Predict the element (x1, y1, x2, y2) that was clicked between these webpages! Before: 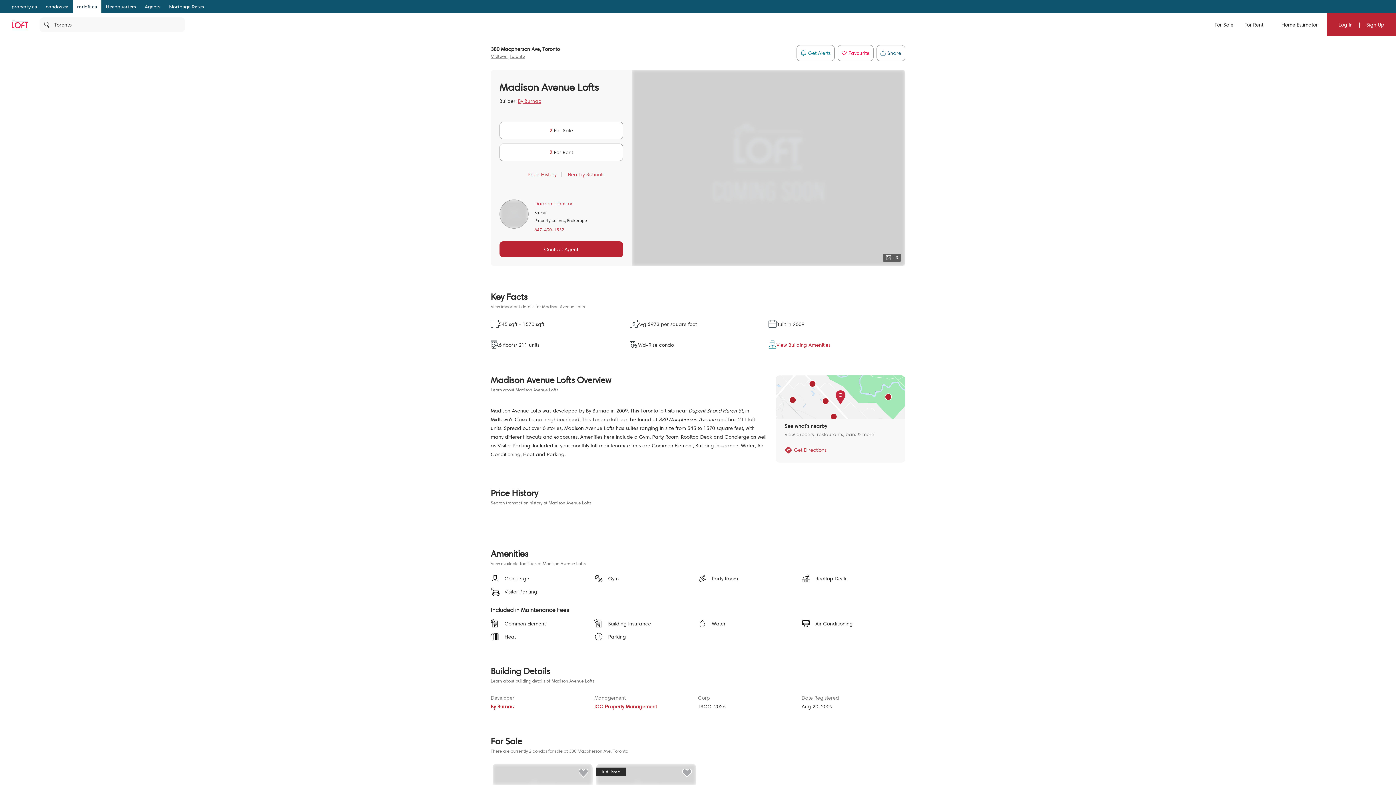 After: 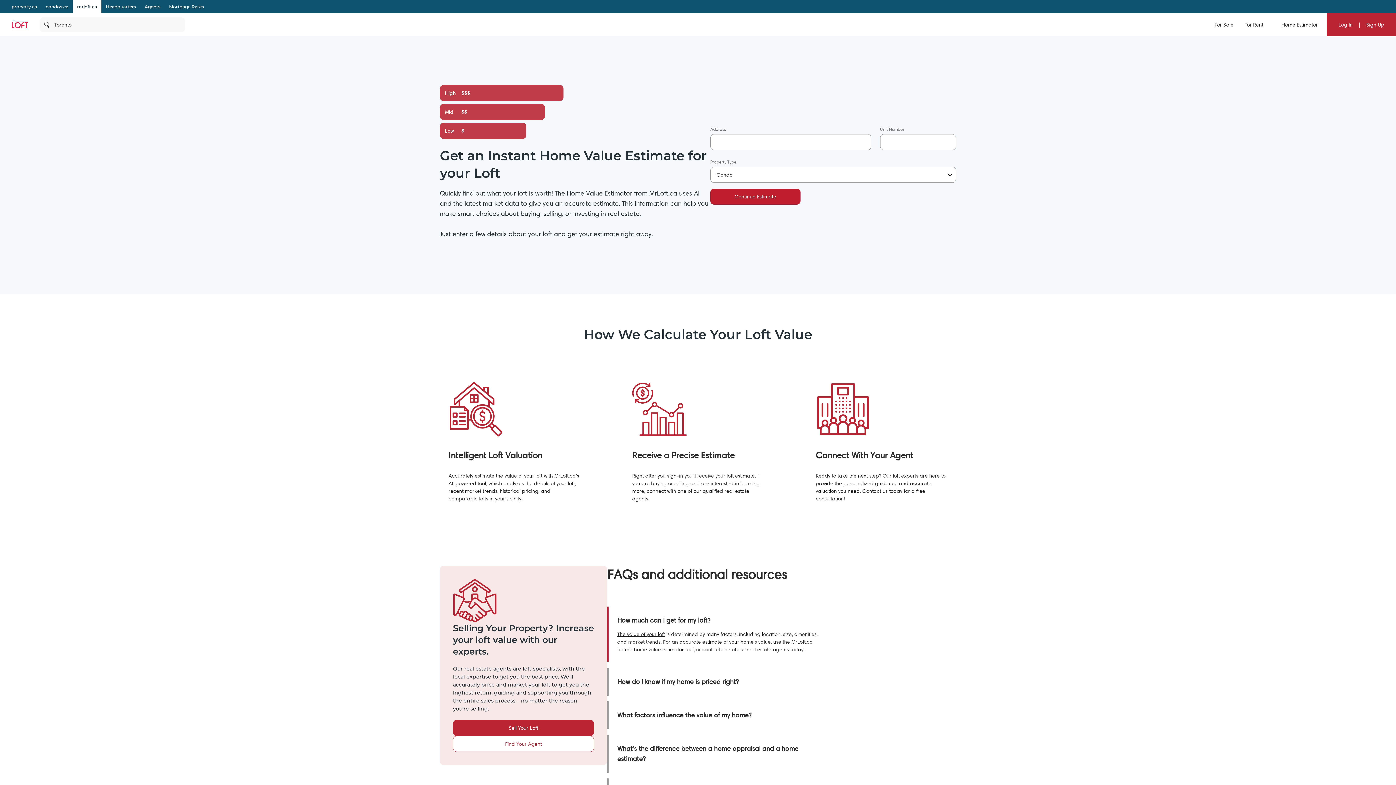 Action: label: Home Estimator bbox: (1269, 13, 1323, 36)